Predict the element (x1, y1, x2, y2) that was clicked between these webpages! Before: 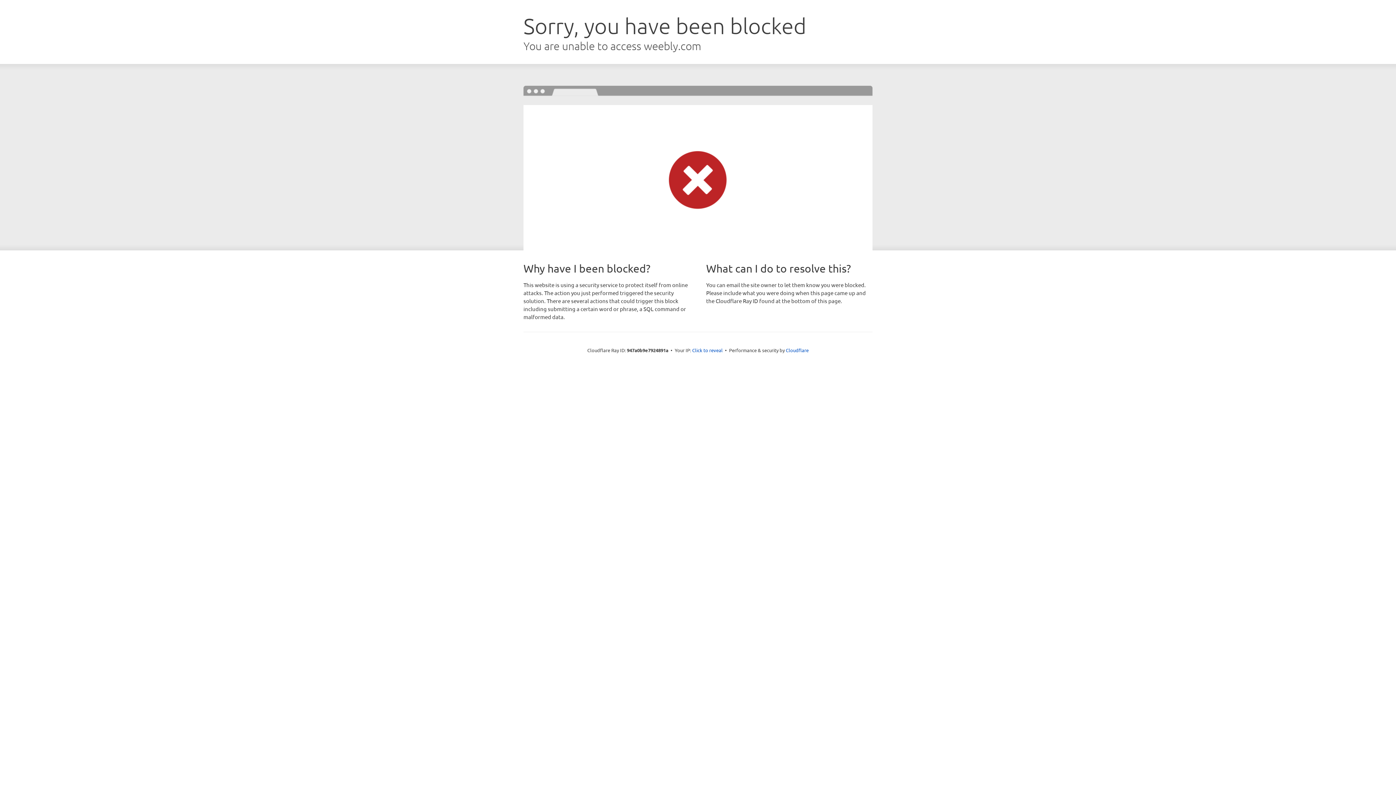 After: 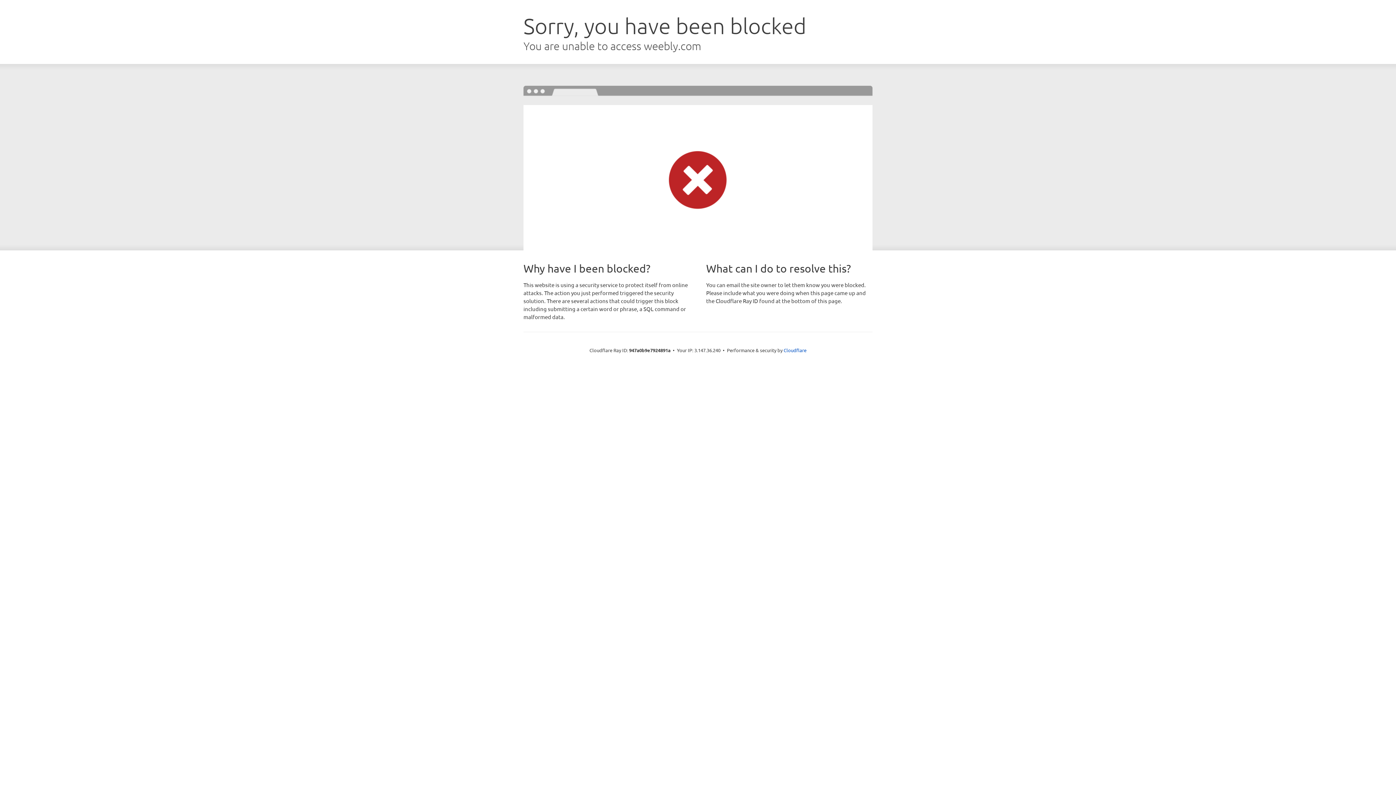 Action: bbox: (692, 346, 722, 353) label: Click to reveal